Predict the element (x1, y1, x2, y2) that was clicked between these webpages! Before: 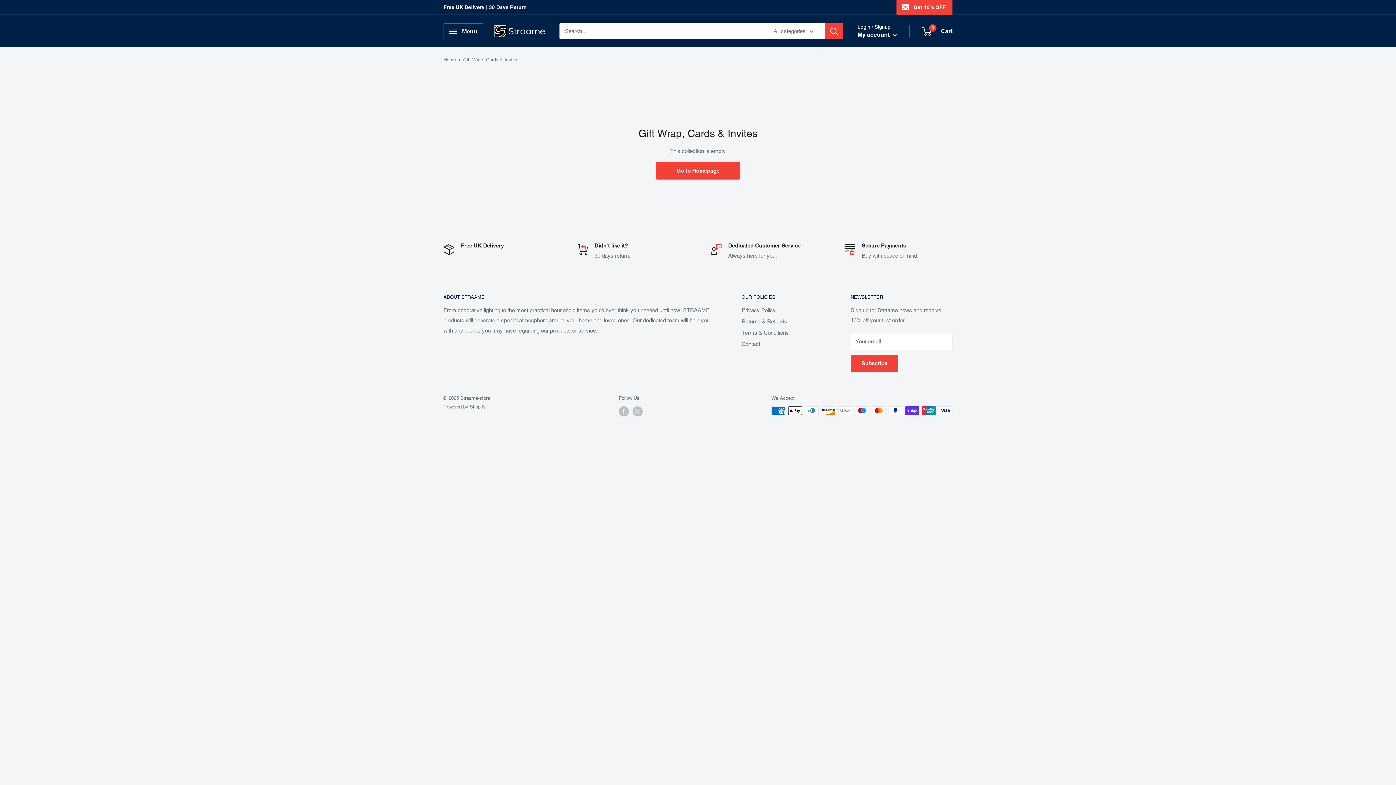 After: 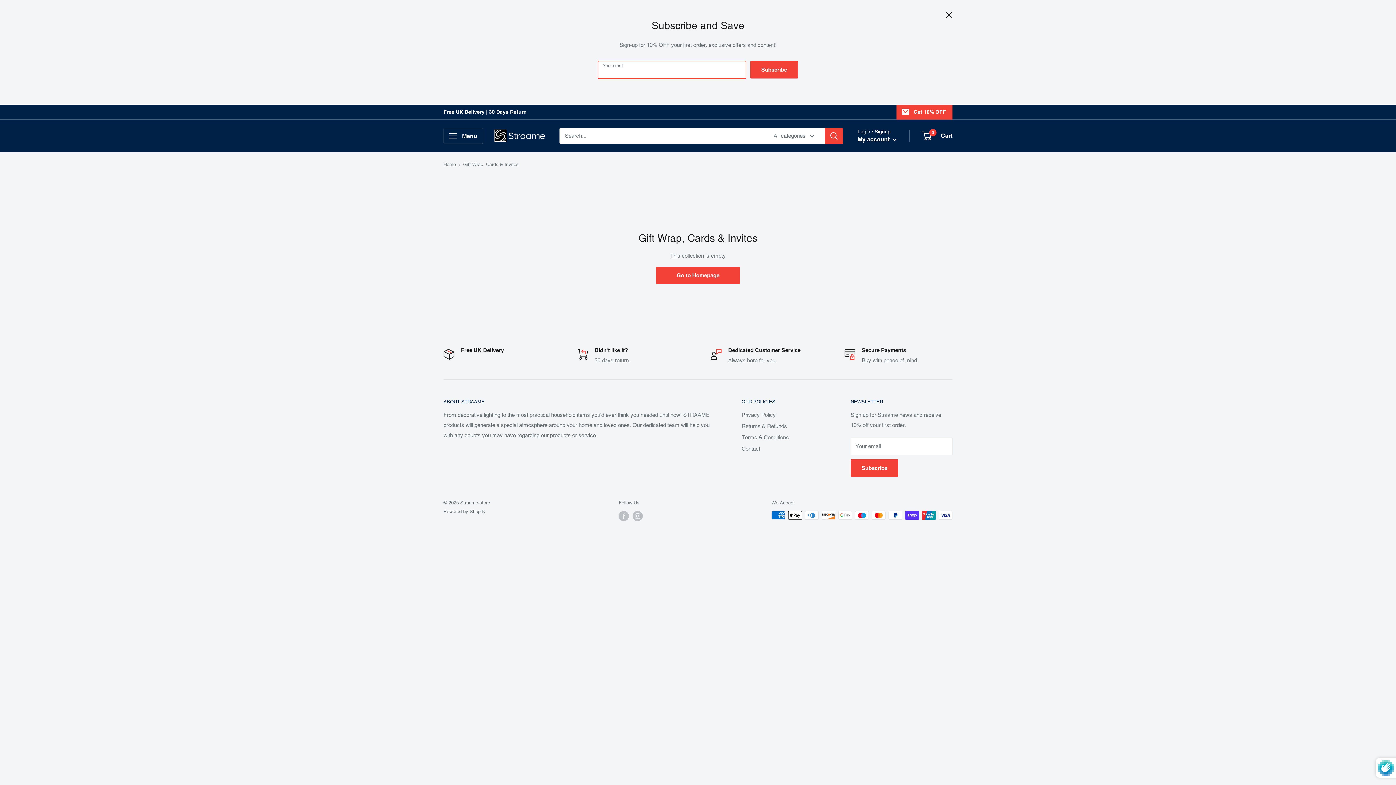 Action: label: Get 10% OFF bbox: (896, 0, 952, 14)